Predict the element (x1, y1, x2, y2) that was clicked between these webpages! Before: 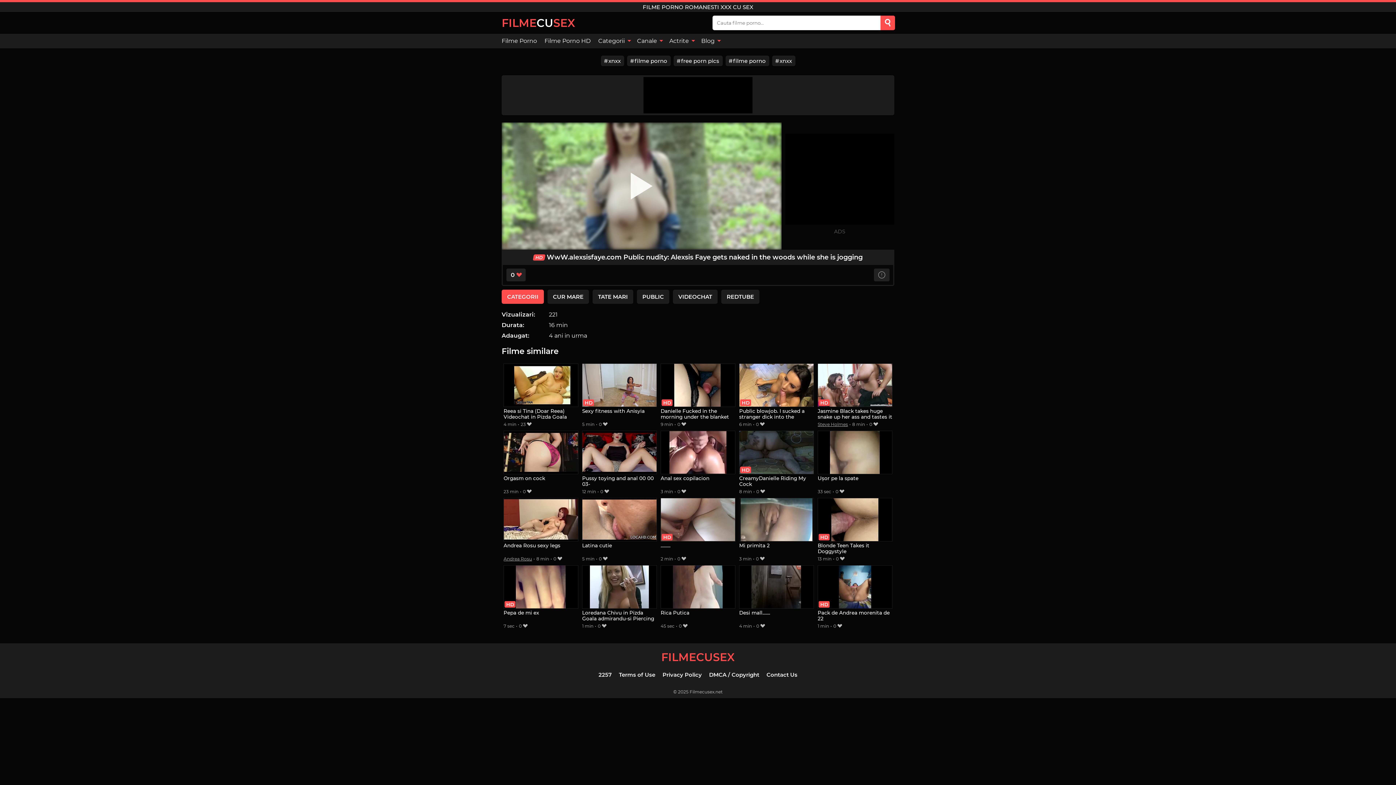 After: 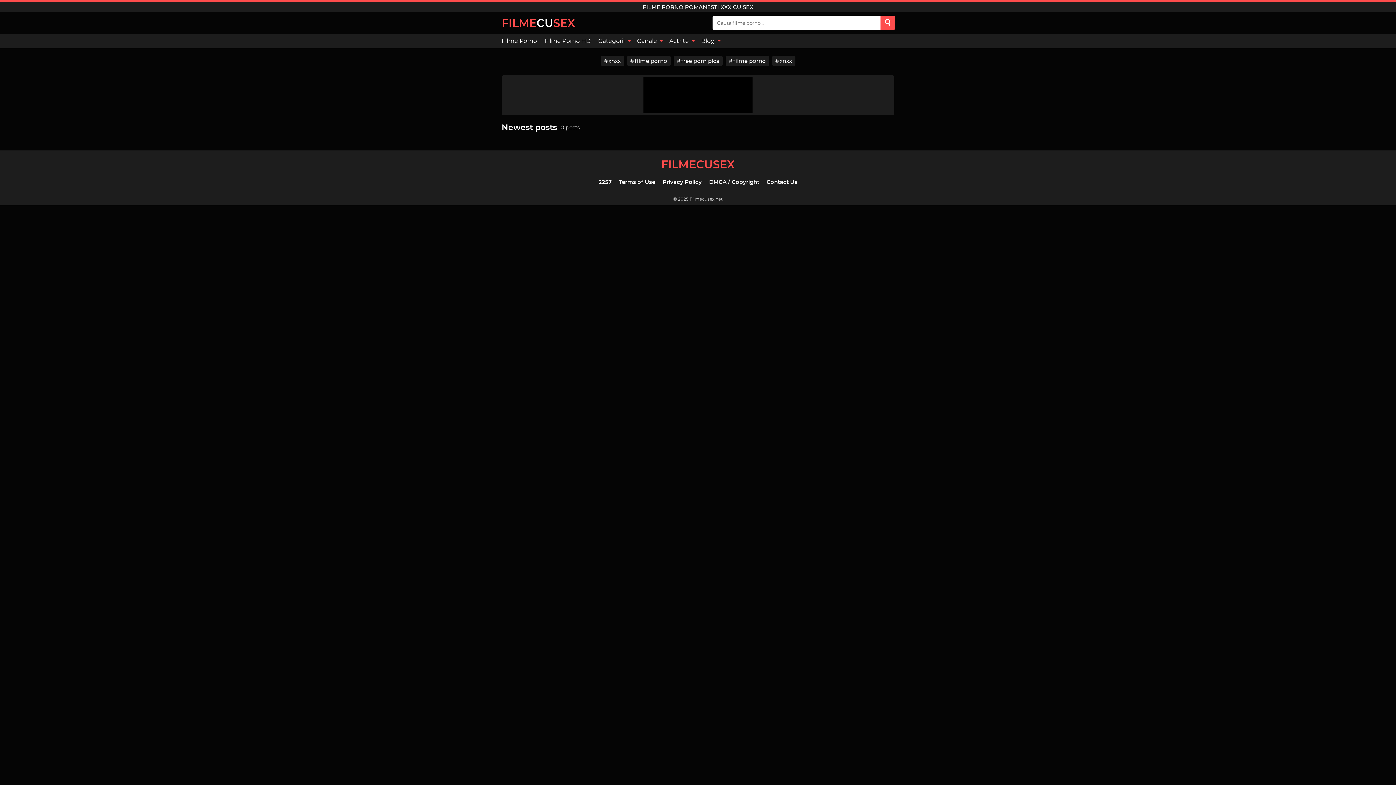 Action: label: Blog  bbox: (697, 33, 723, 48)